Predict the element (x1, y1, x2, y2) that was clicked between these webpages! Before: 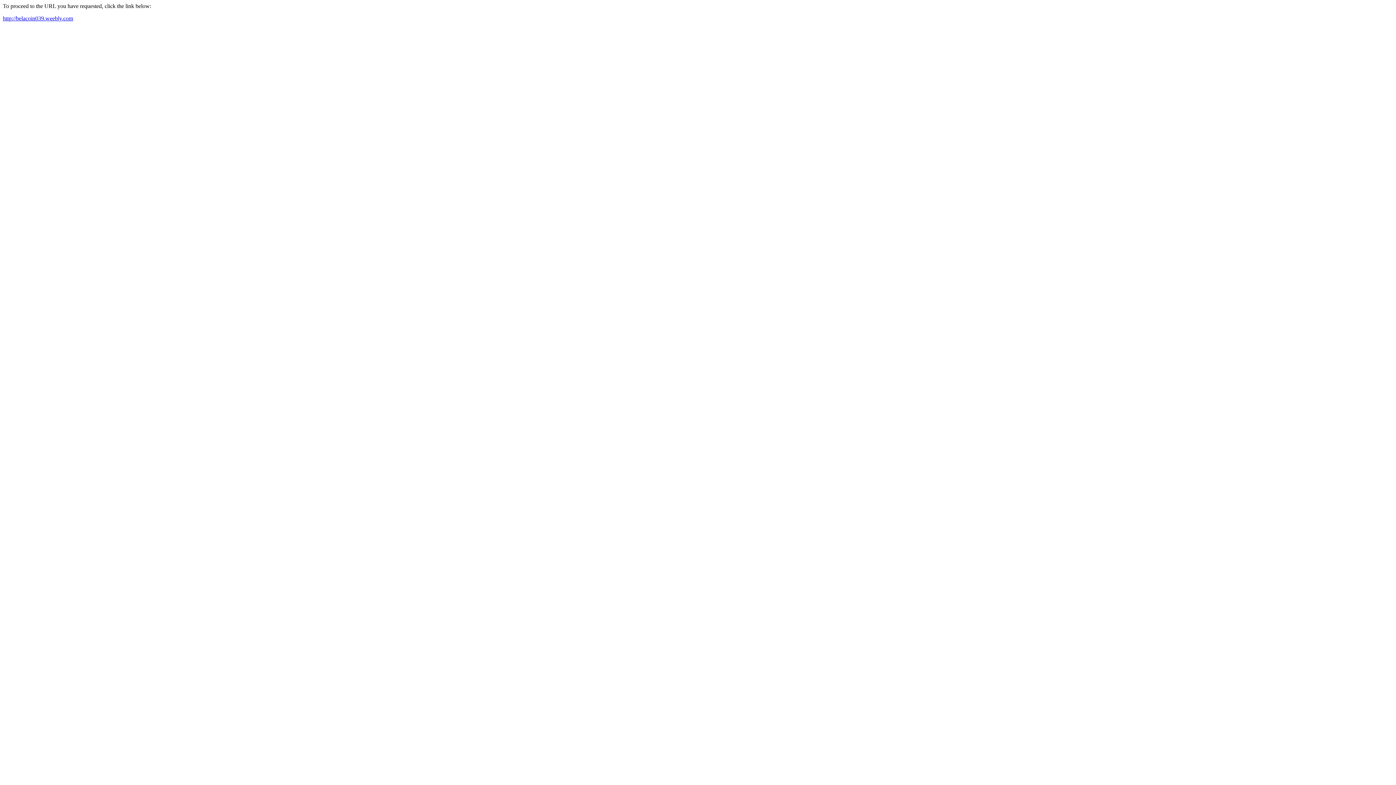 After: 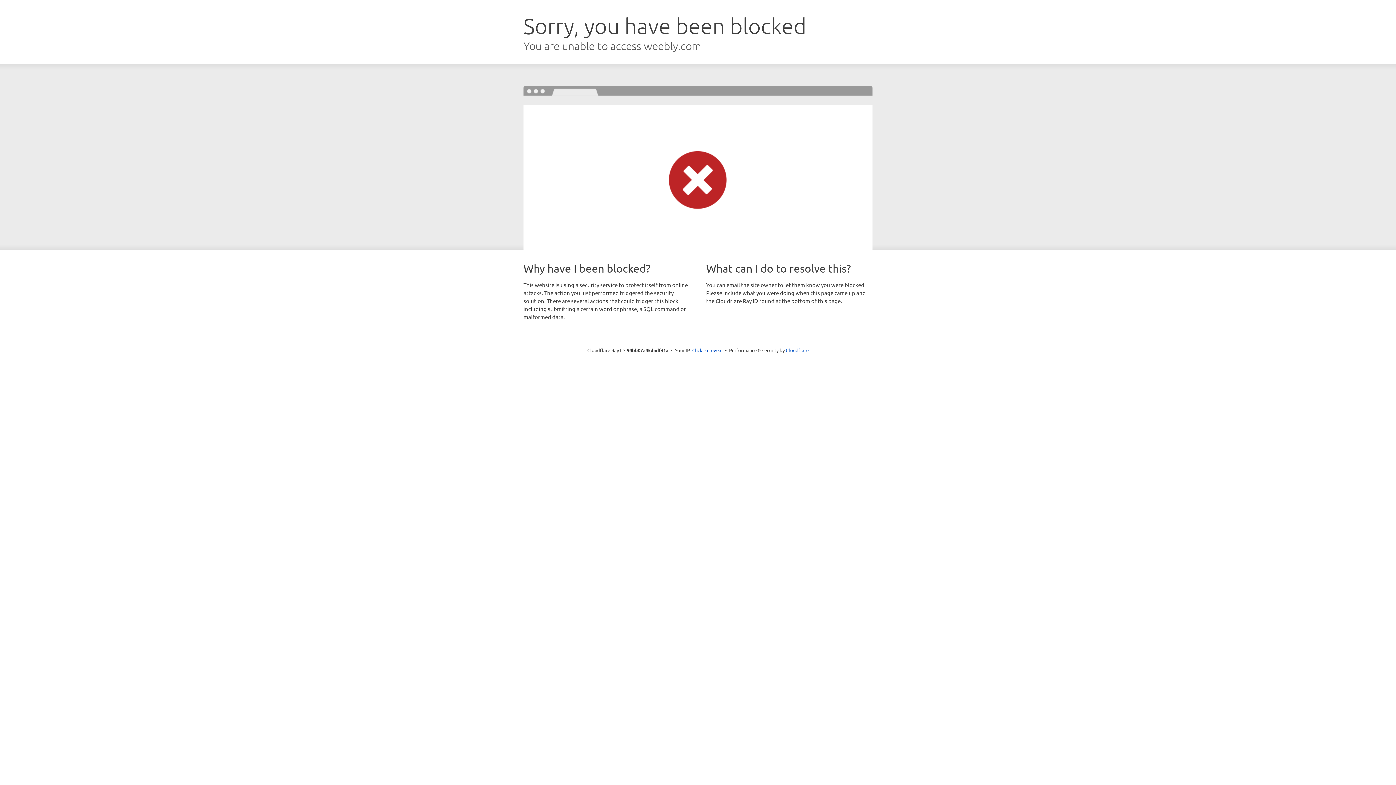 Action: label: http://belacoin039.weebly.com bbox: (2, 15, 73, 21)